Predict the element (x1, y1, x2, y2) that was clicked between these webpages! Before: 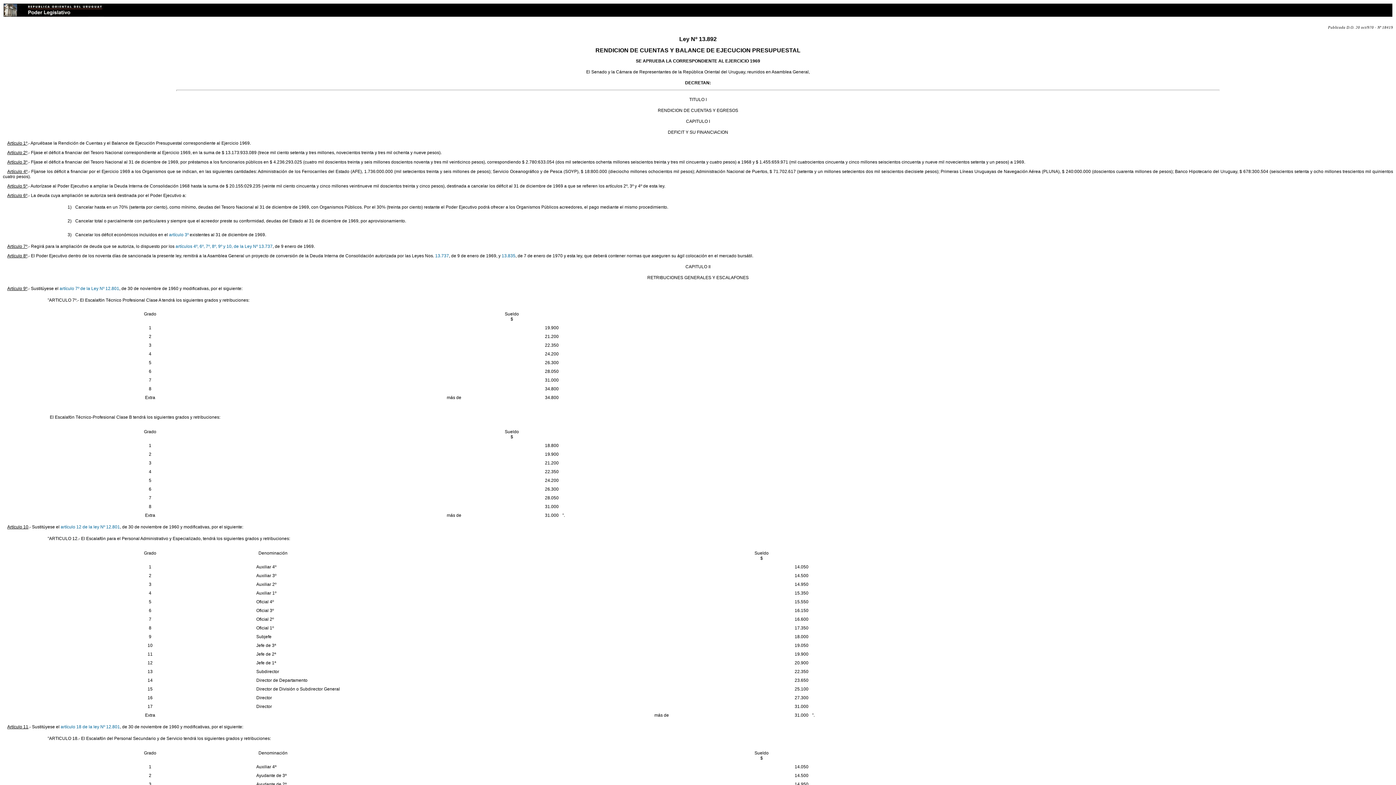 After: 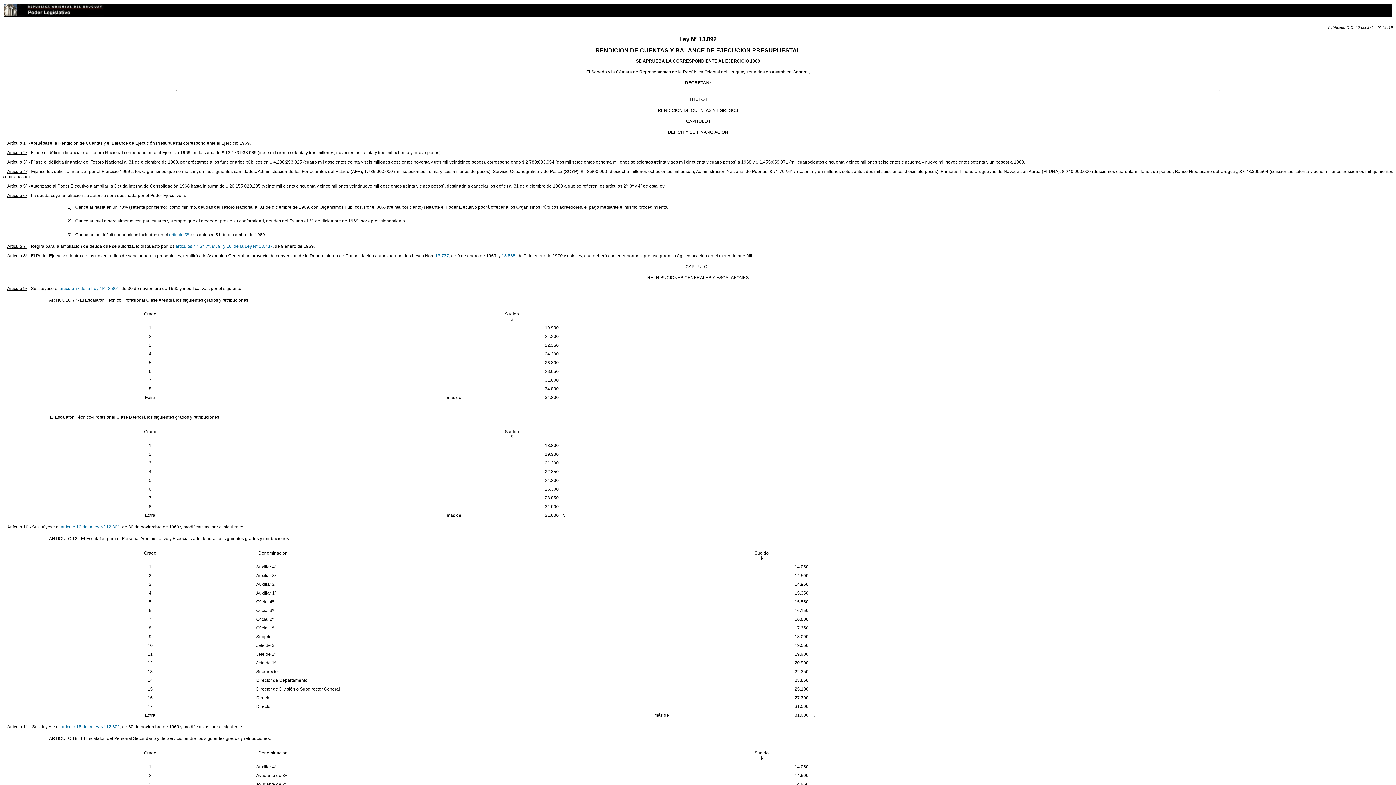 Action: label: Artículo 5º bbox: (7, 183, 27, 188)